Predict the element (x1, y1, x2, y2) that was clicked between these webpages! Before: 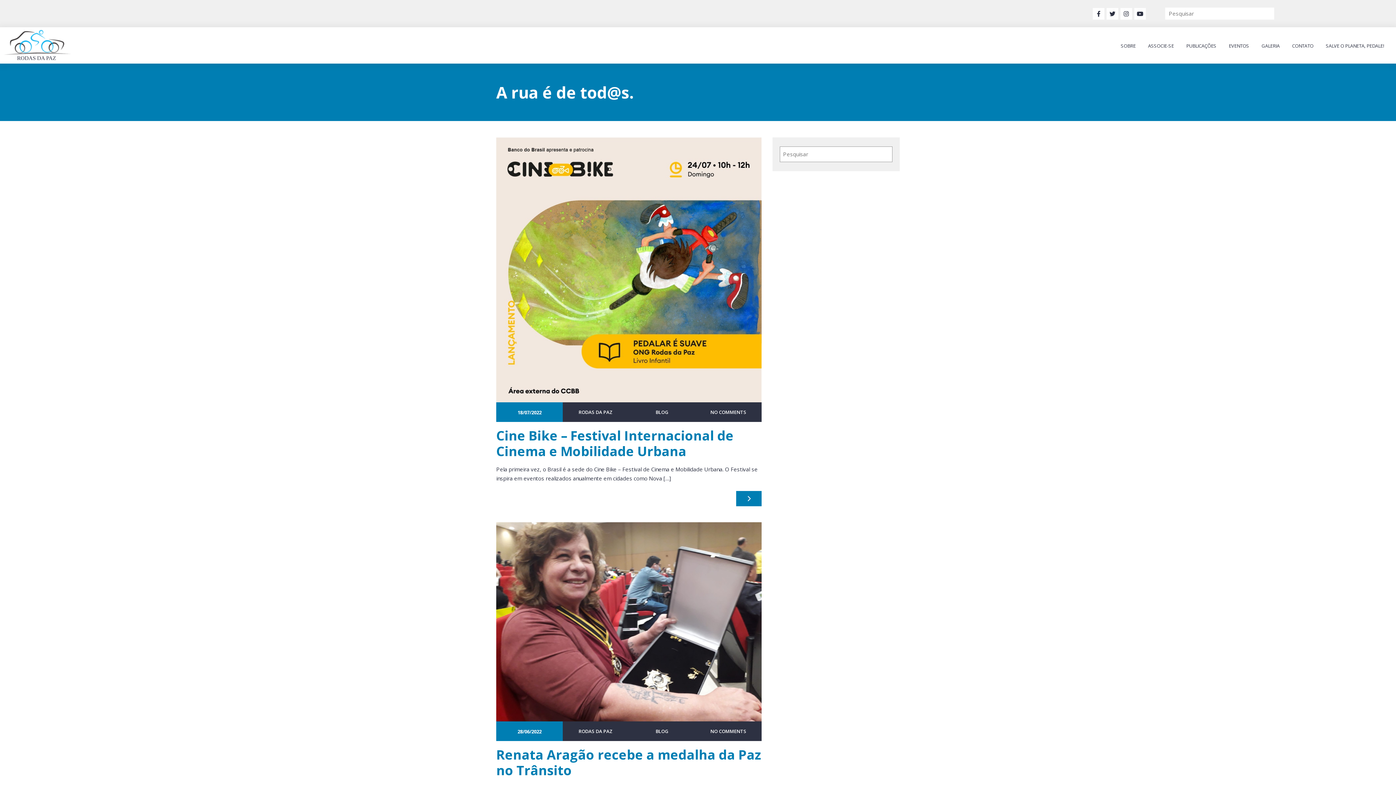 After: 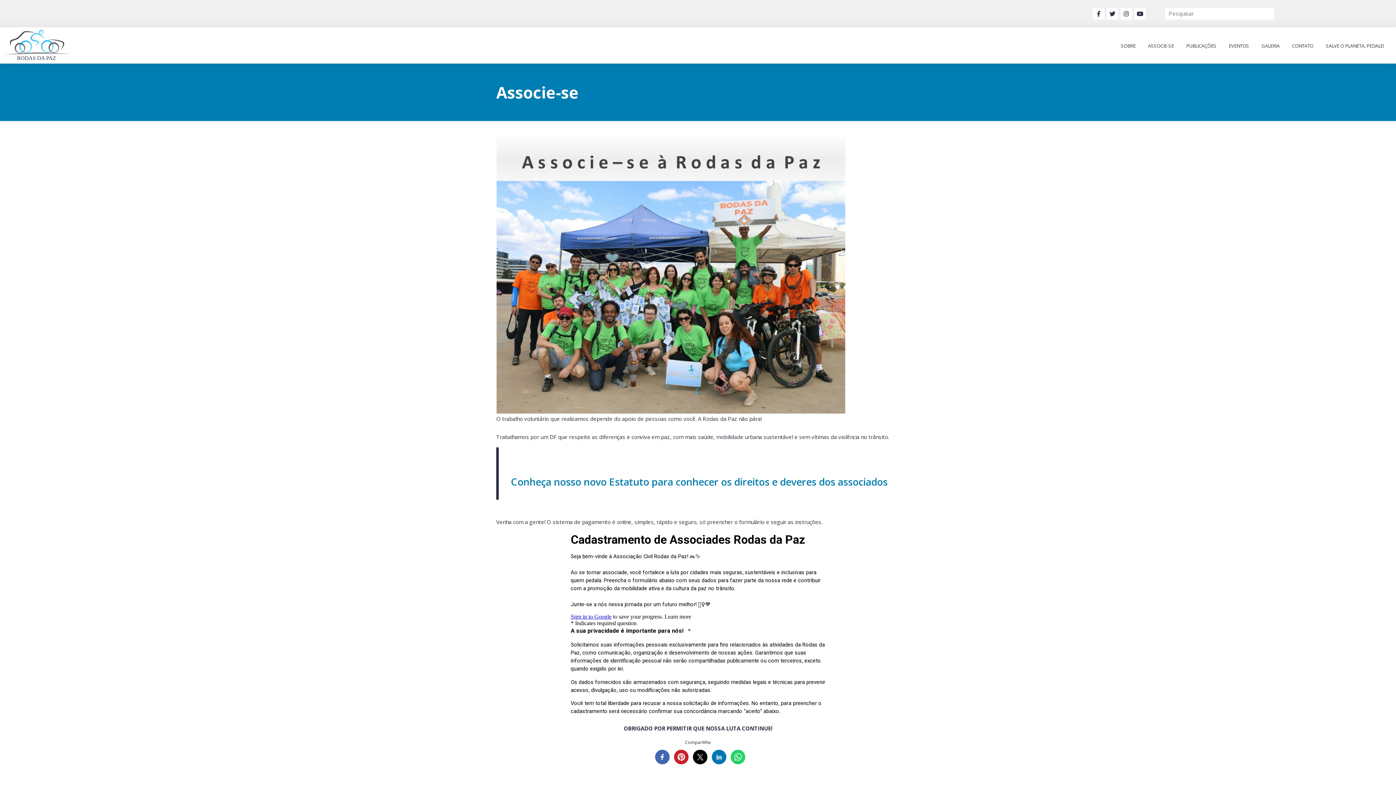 Action: bbox: (1142, 33, 1180, 59) label: ASSOCIE-SE